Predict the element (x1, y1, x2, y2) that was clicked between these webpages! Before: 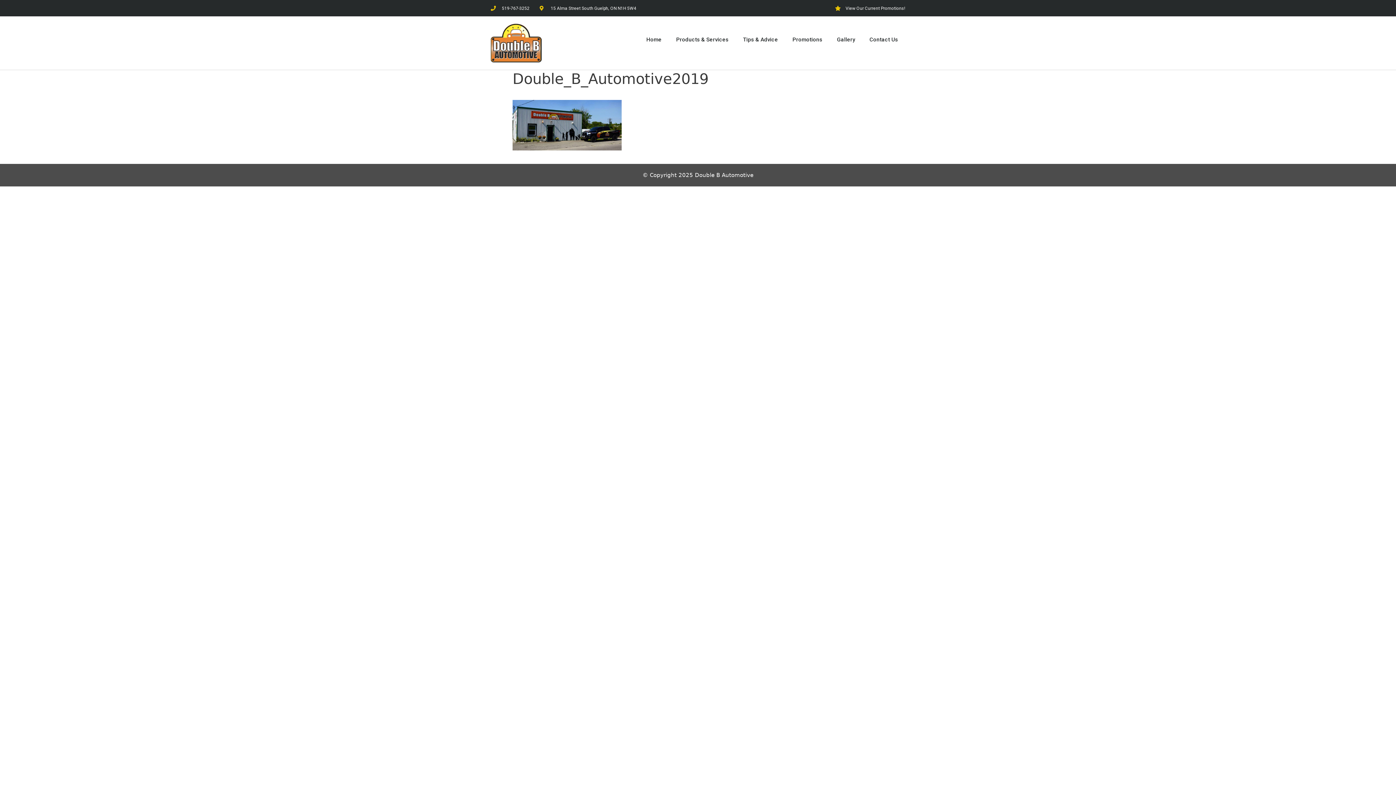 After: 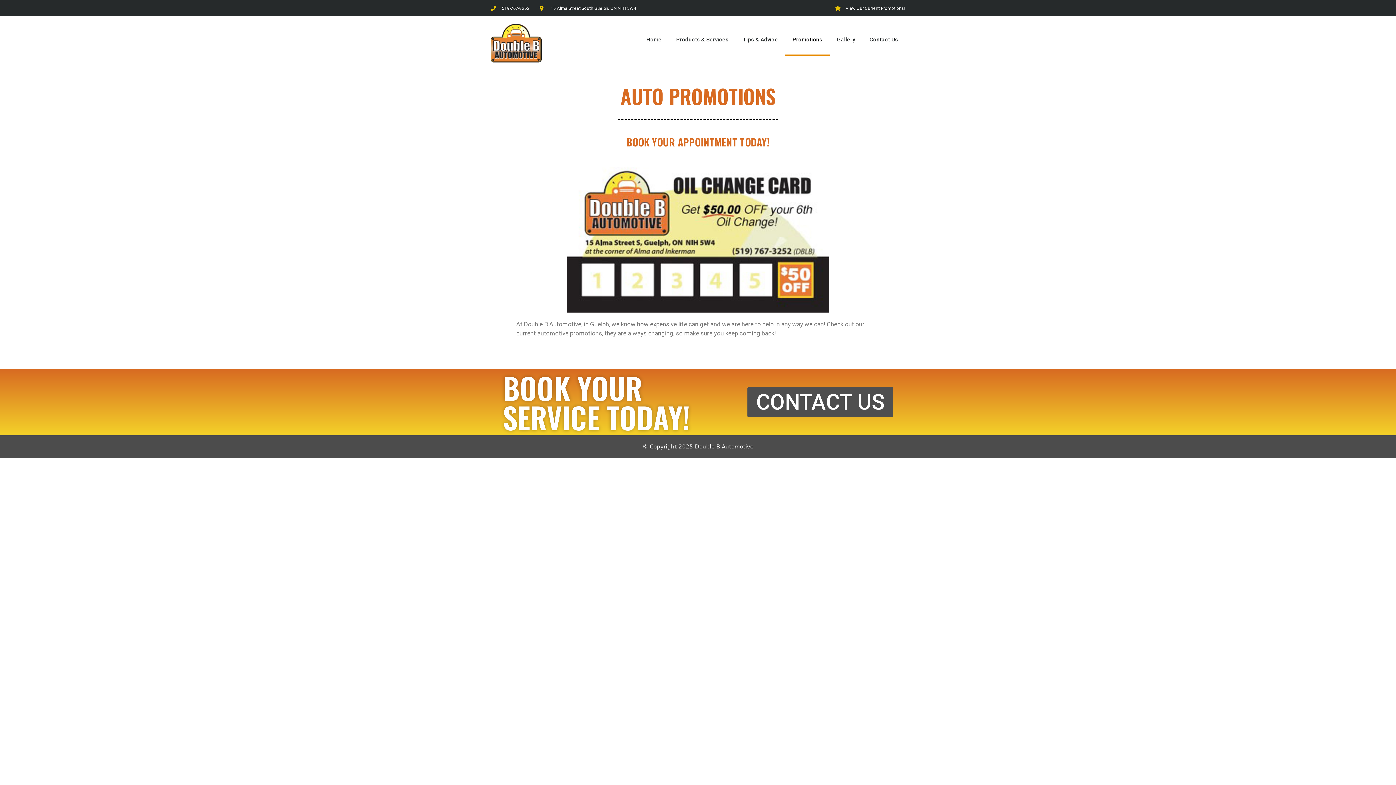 Action: label: View Our Current Promotions! bbox: (834, 4, 905, 11)